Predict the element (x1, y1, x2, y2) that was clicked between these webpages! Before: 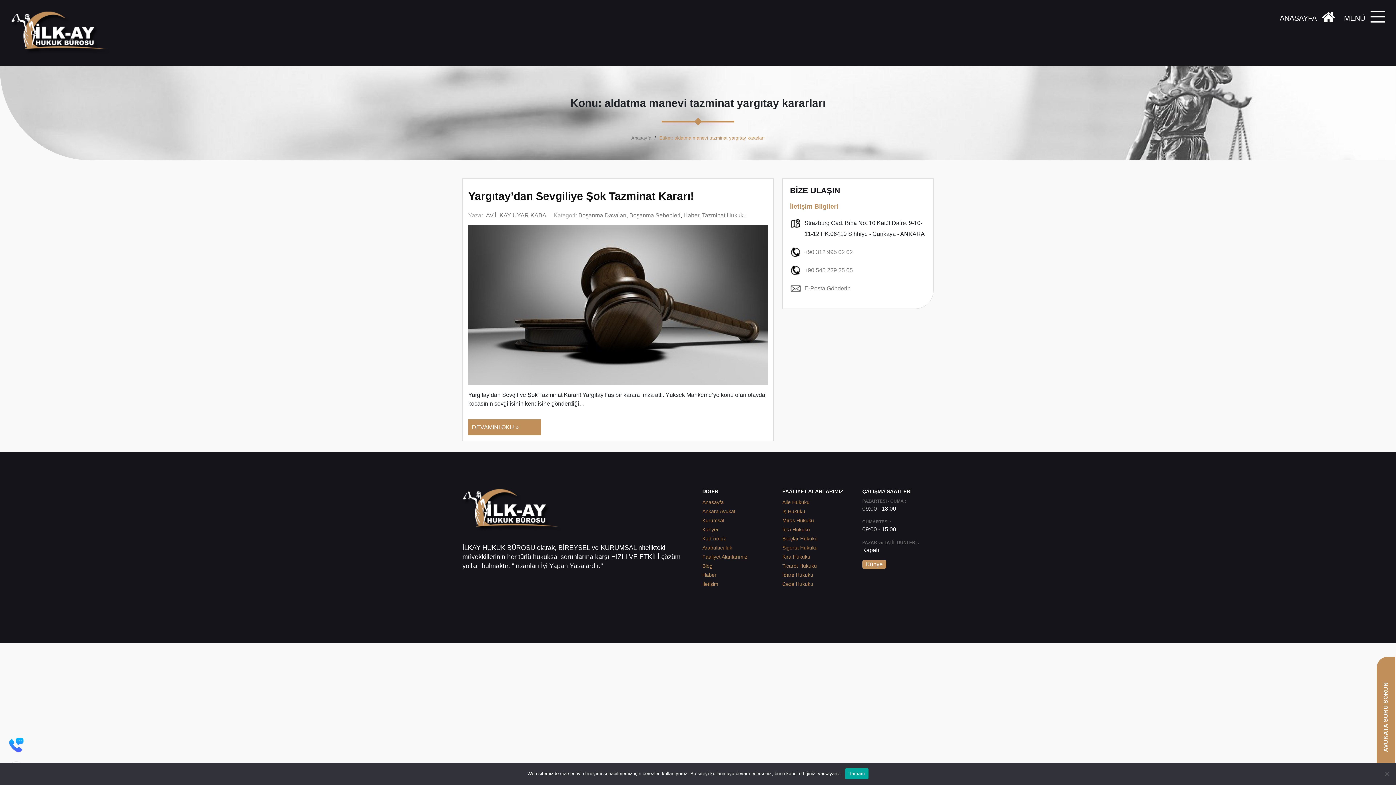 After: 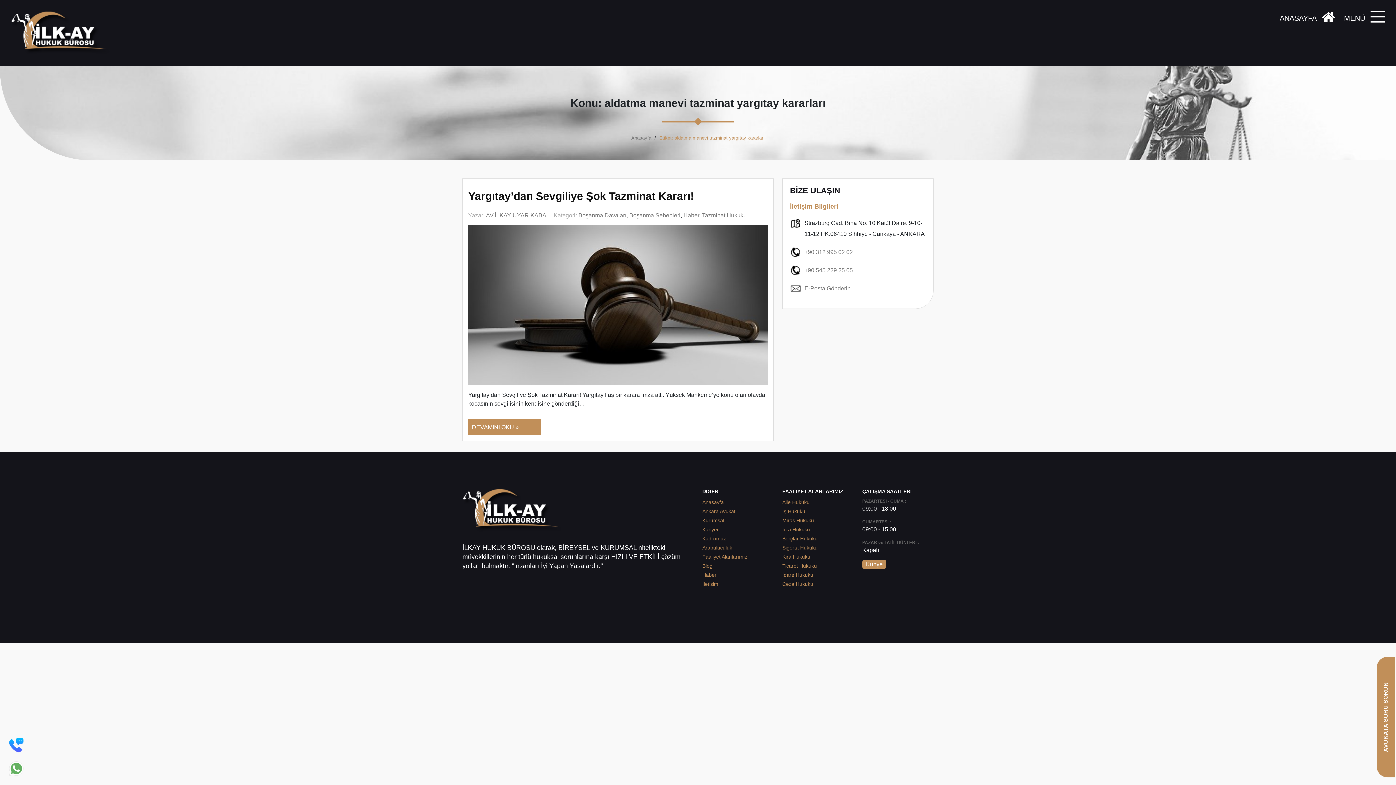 Action: bbox: (845, 768, 868, 779) label: Tamam